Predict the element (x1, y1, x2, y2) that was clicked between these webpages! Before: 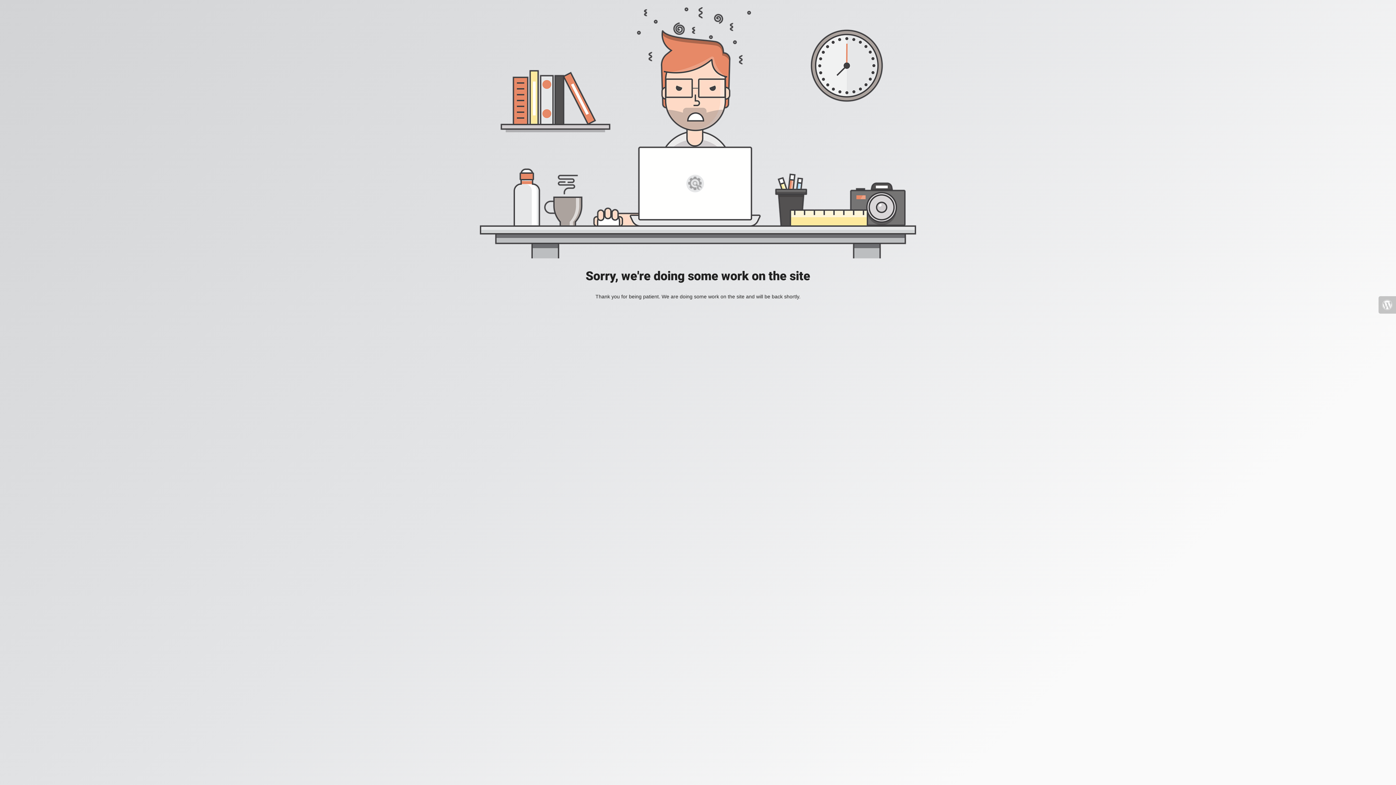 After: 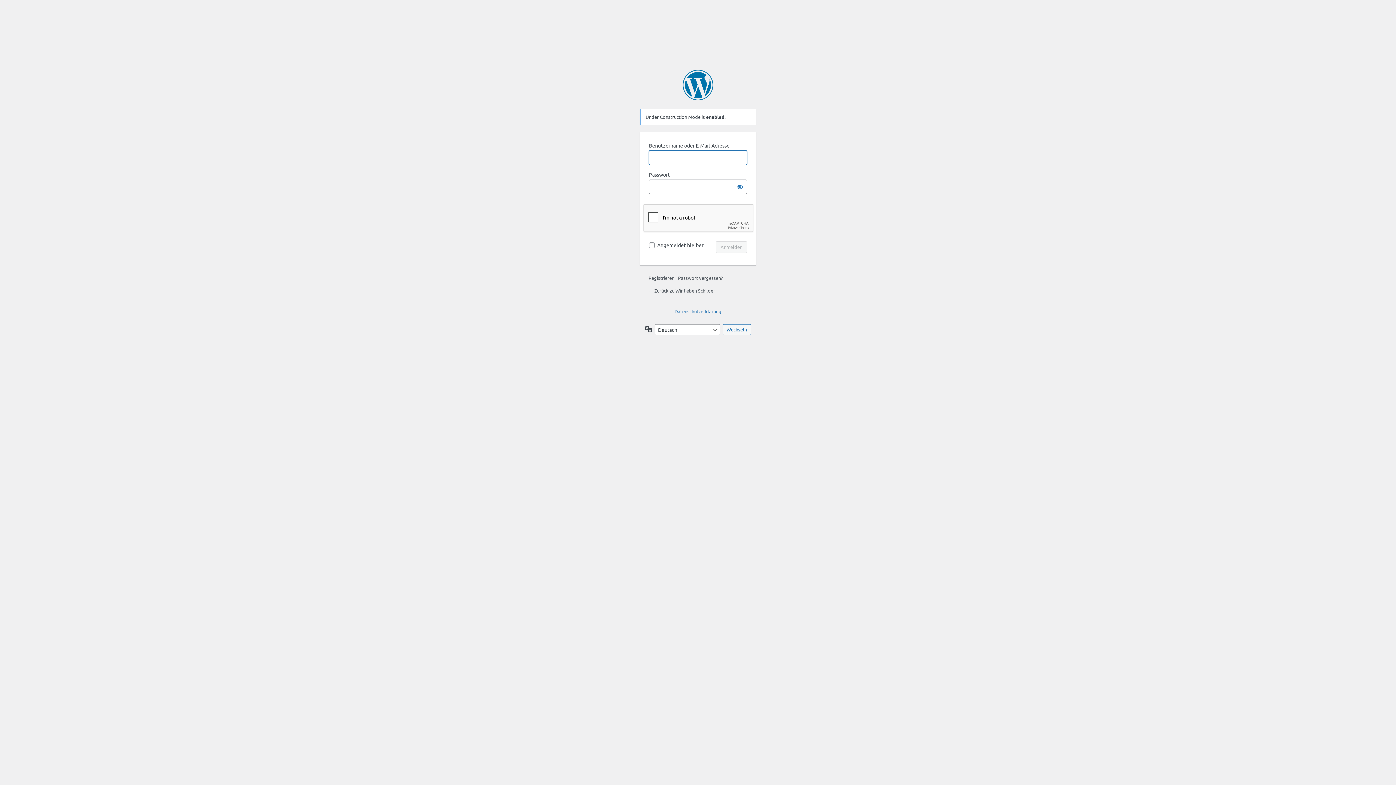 Action: bbox: (1378, 296, 1396, 313)